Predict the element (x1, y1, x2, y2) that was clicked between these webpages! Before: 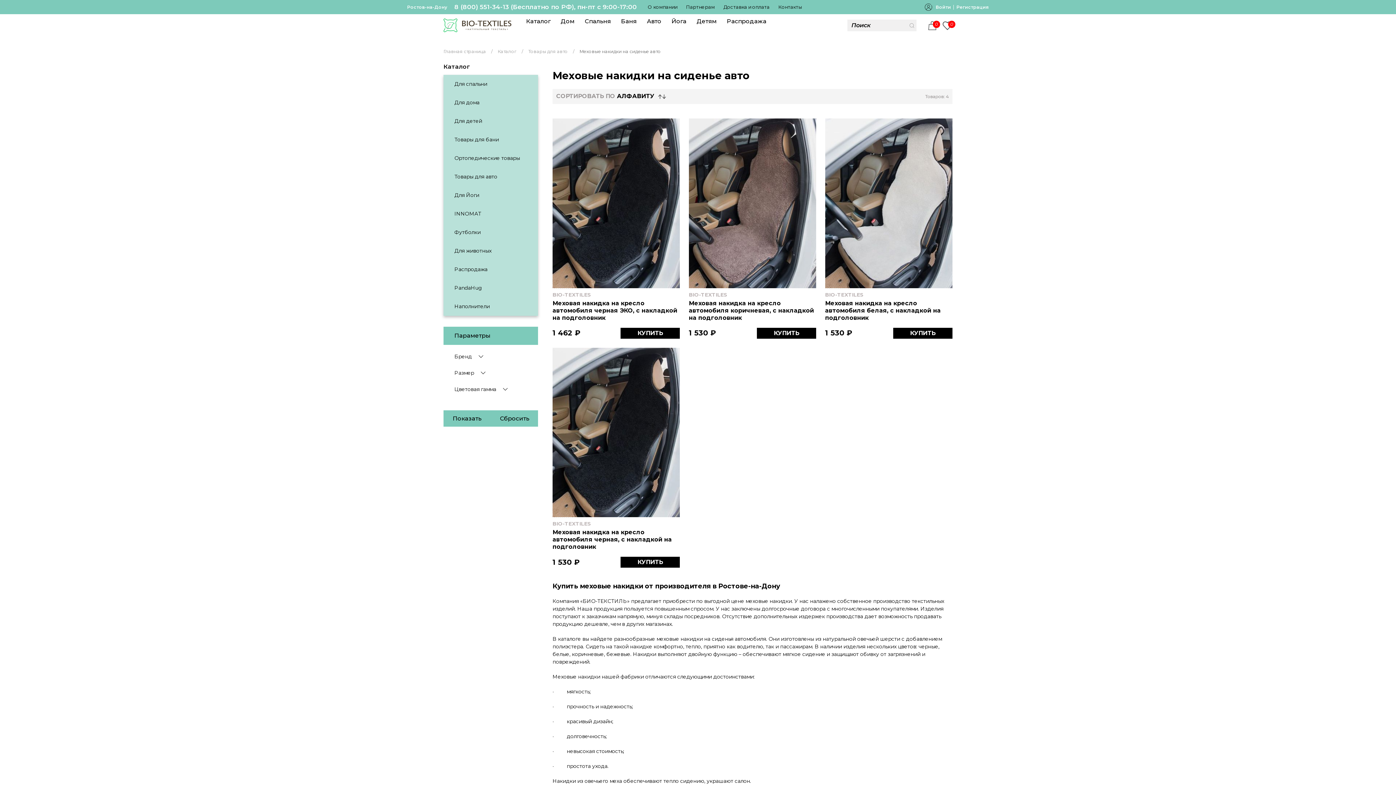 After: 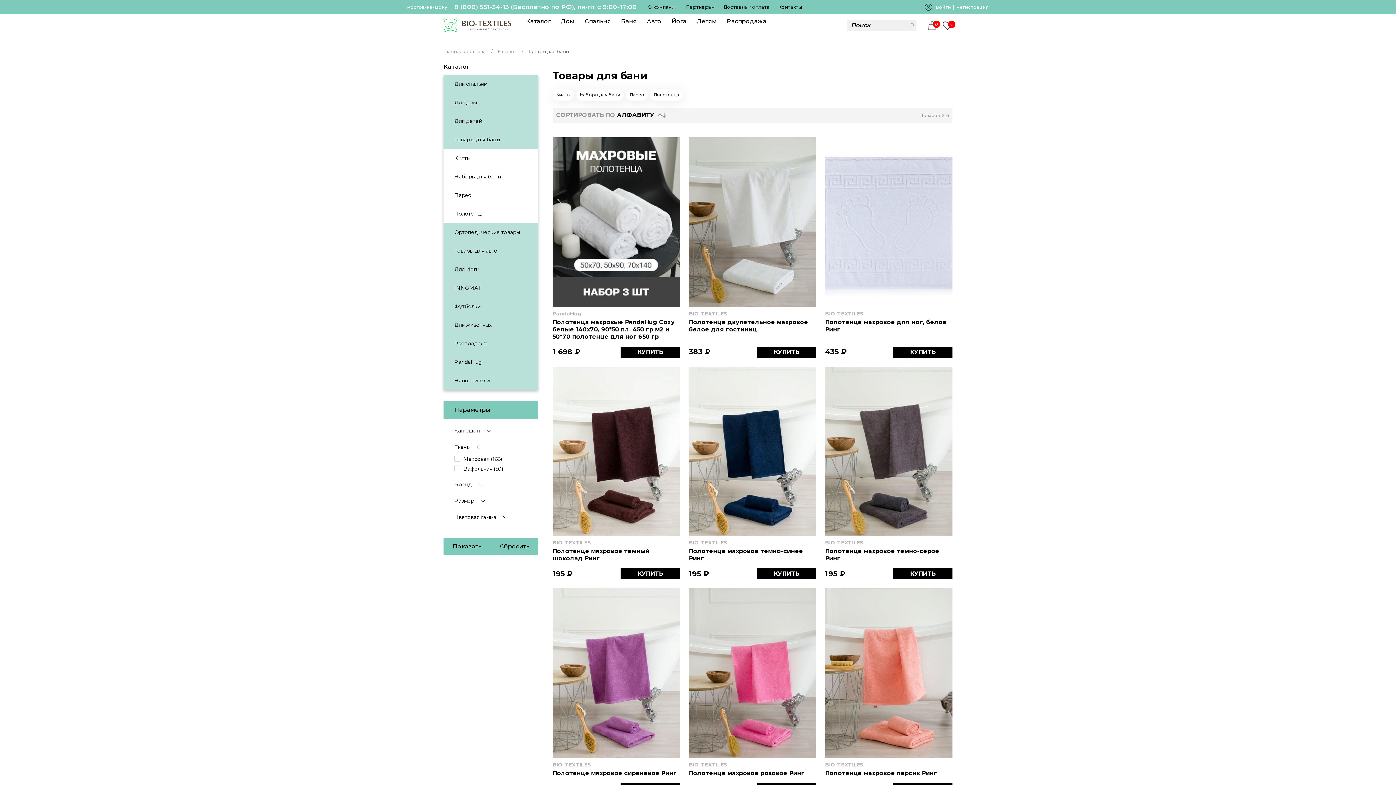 Action: bbox: (616, 17, 641, 24) label: Баня